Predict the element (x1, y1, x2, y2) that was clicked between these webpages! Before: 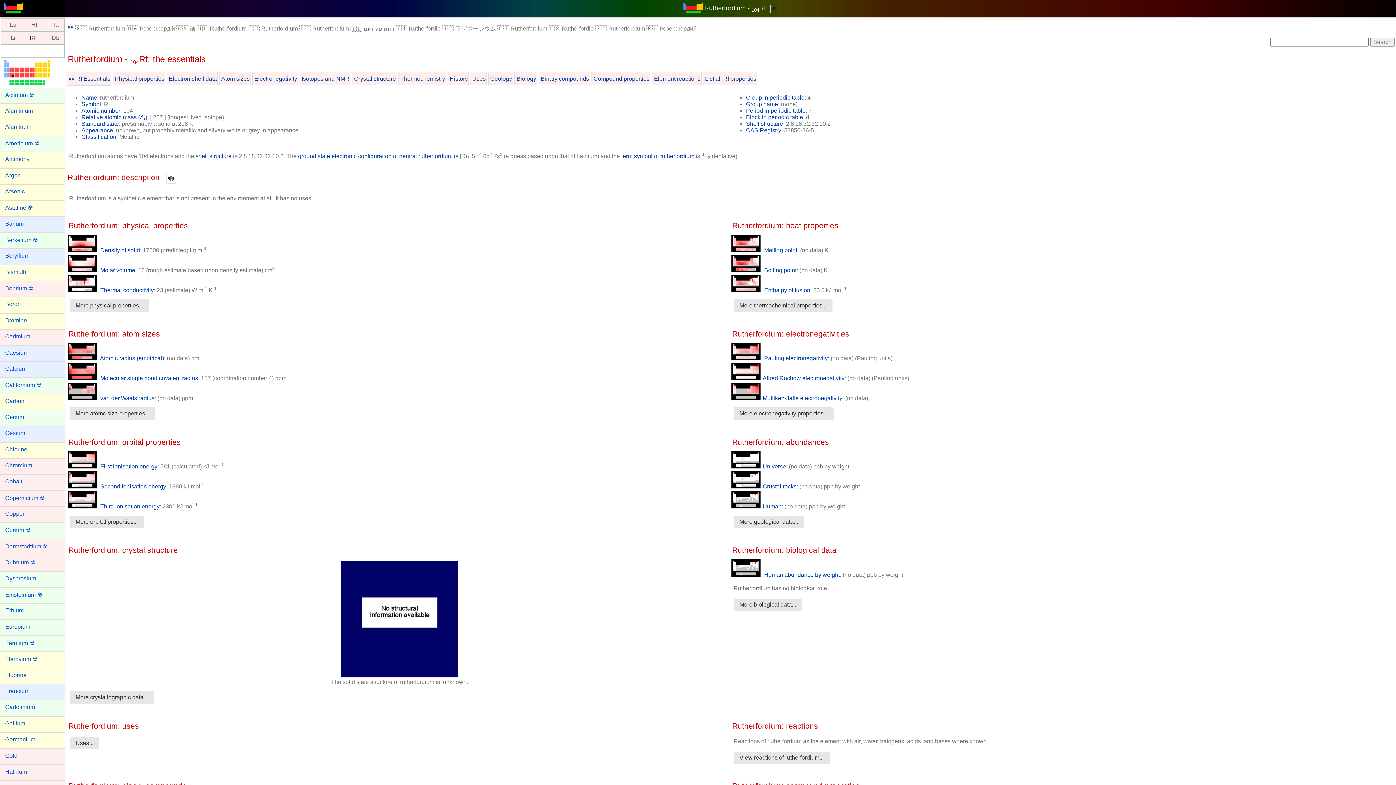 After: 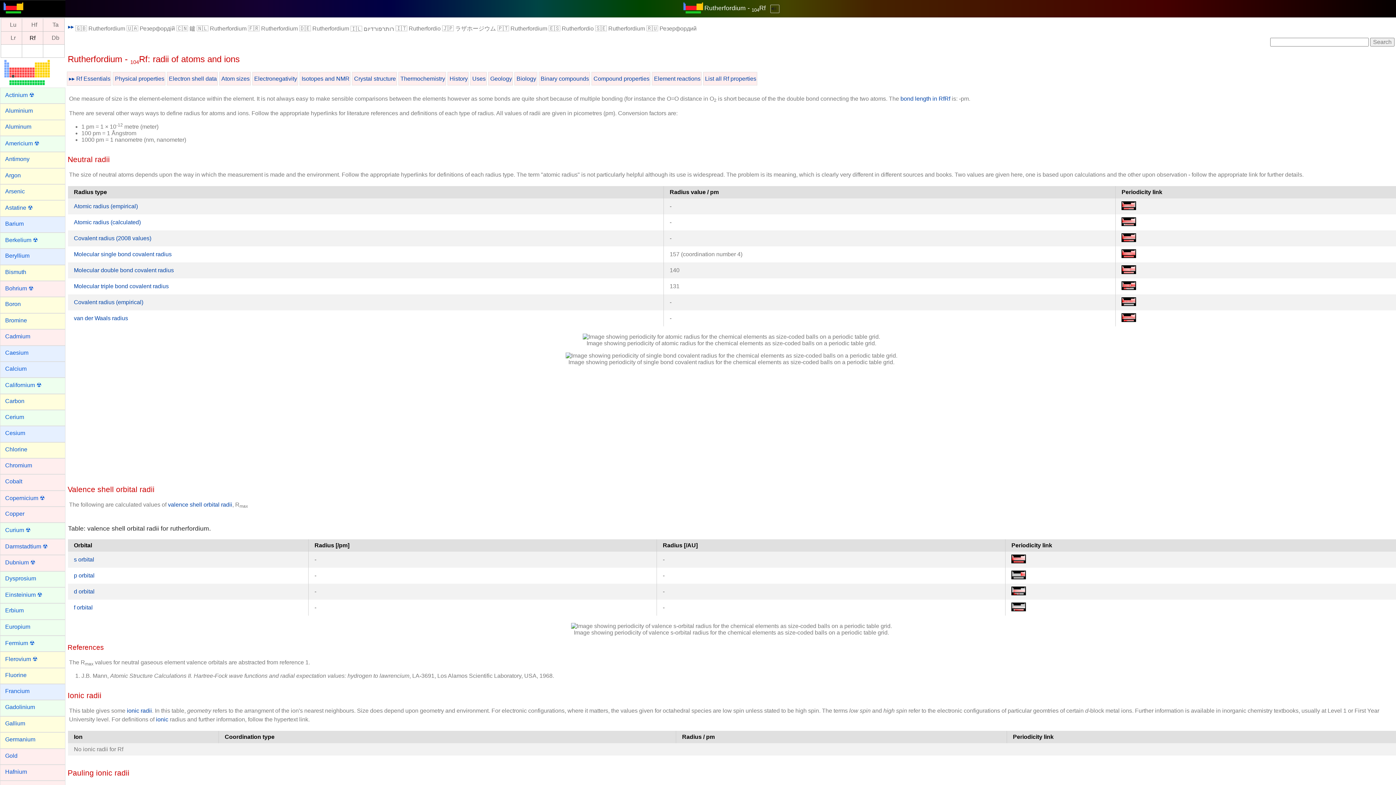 Action: bbox: (69, 407, 155, 420) label: More atomc size properties...